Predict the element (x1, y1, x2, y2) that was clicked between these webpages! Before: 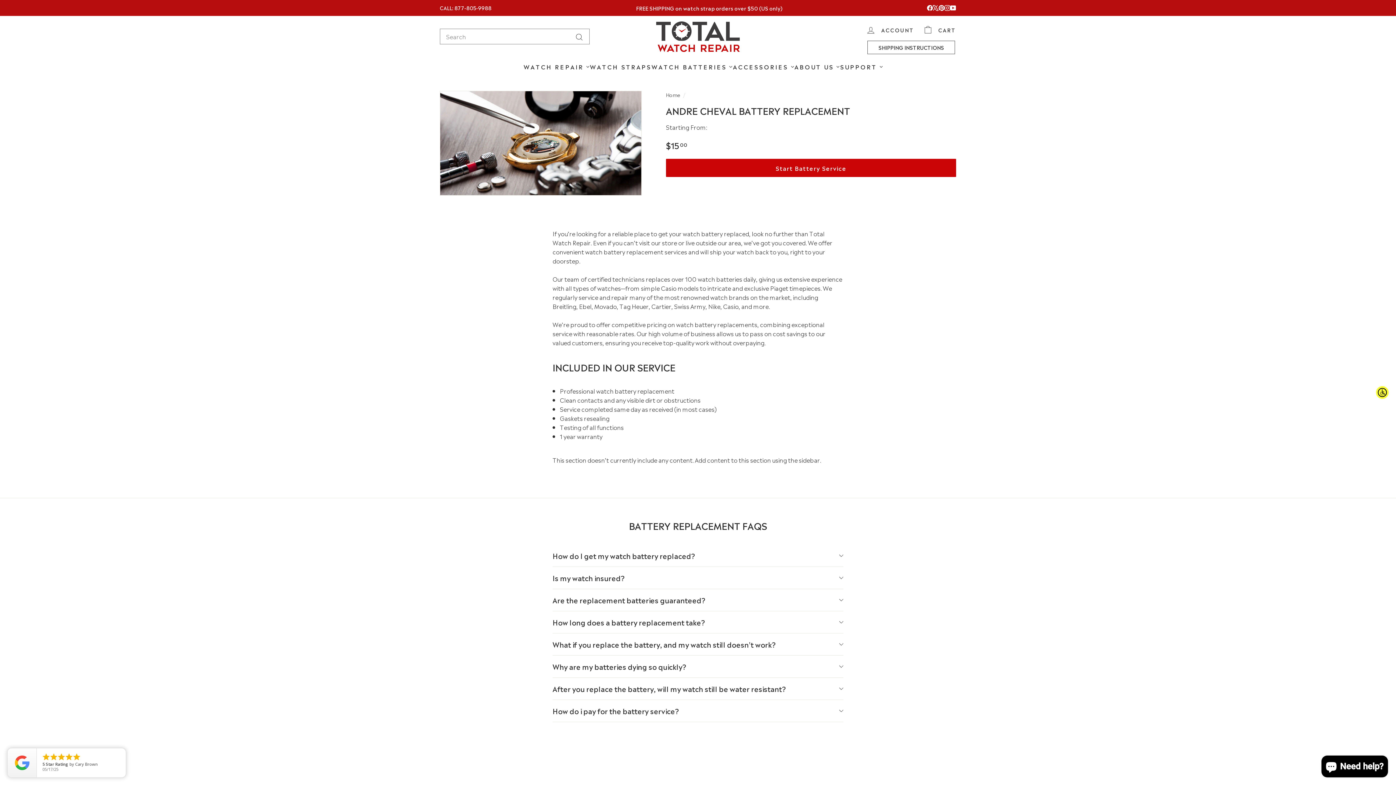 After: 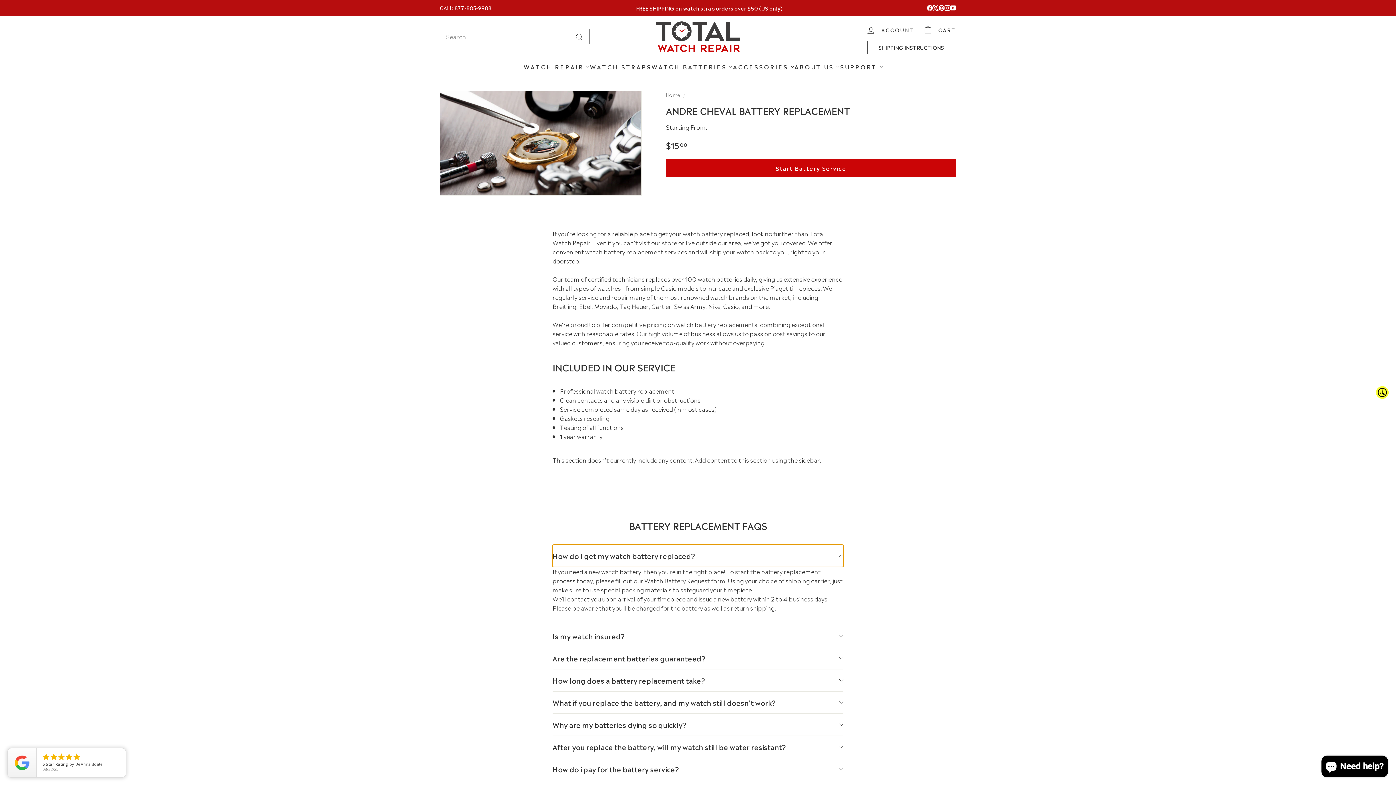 Action: label: How do I get my watch battery replaced? bbox: (552, 545, 843, 567)